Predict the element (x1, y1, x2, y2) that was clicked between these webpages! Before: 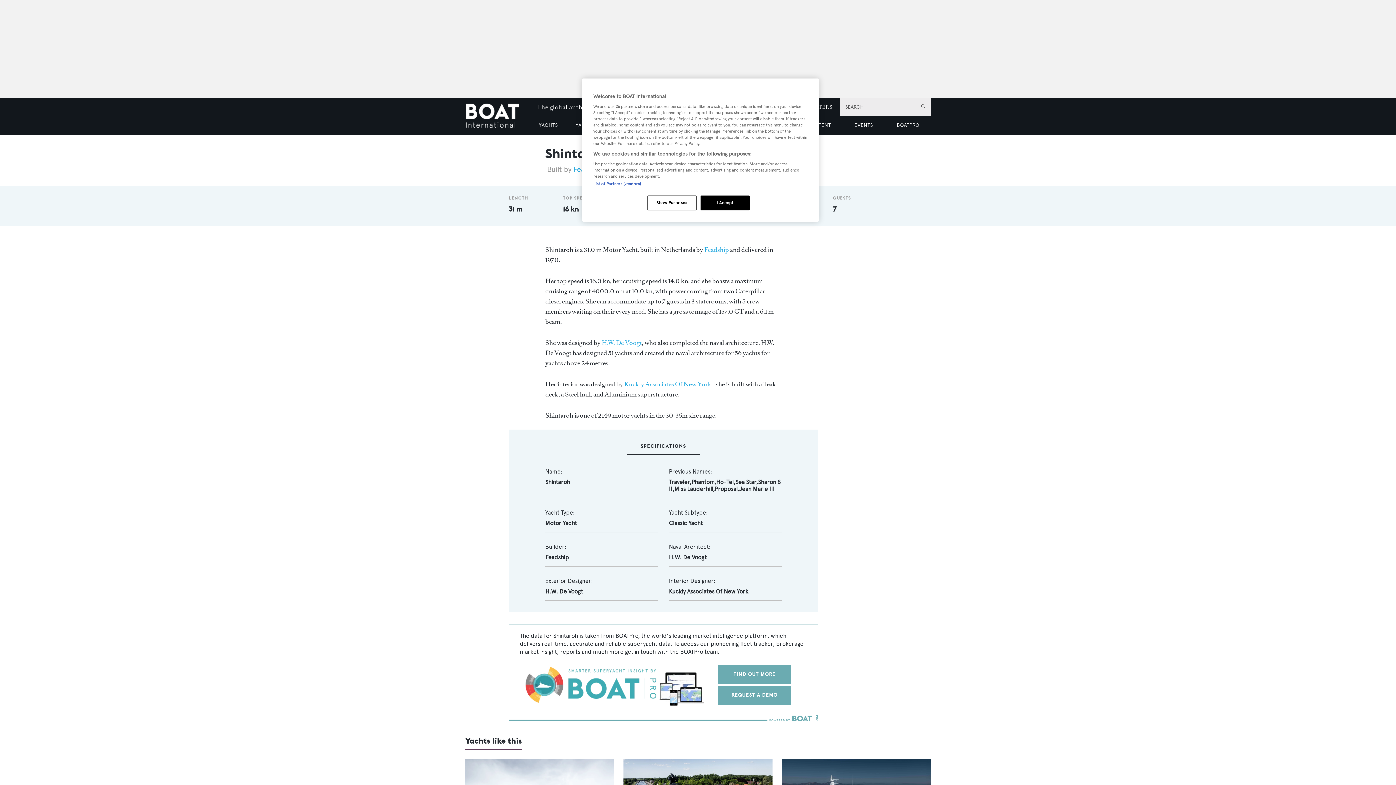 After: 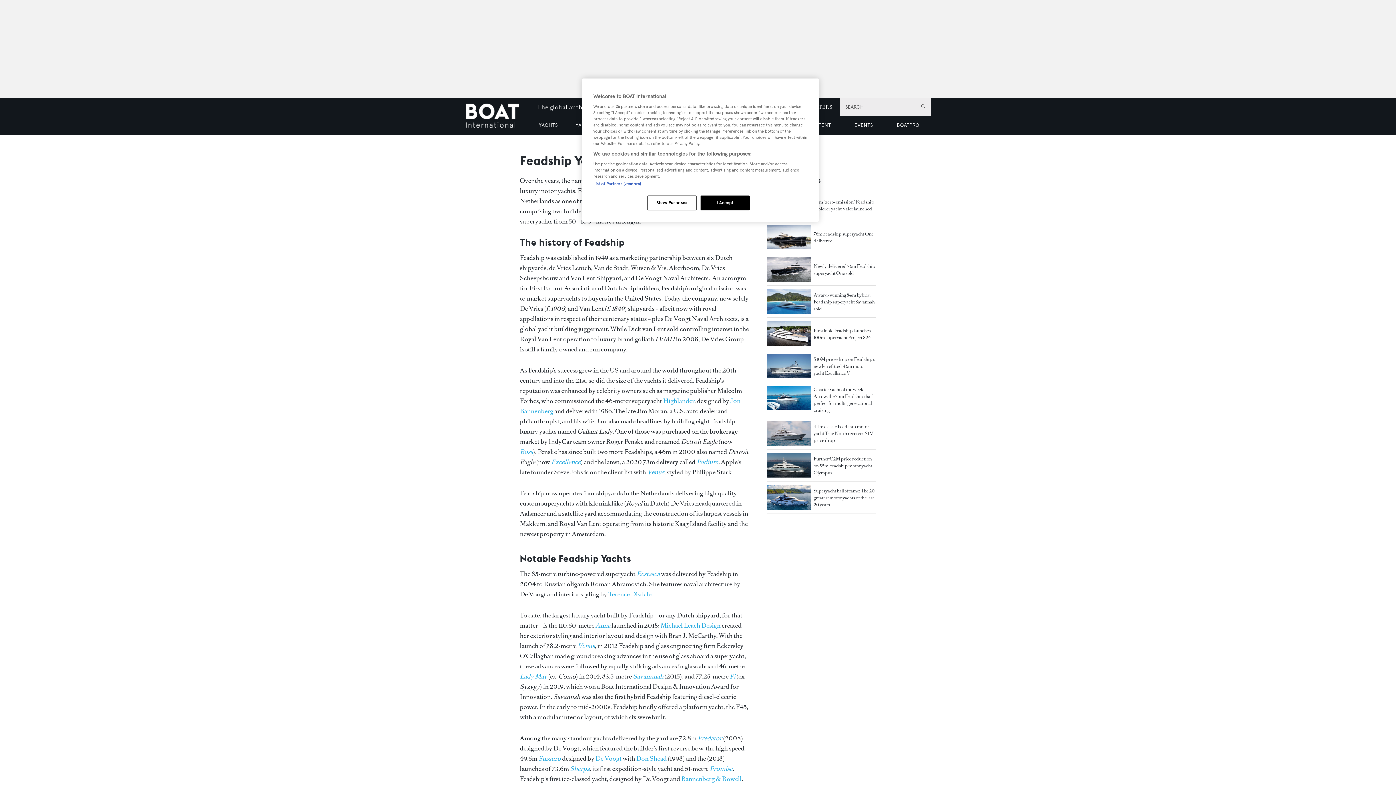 Action: label: Feadship   bbox: (545, 554, 569, 561)